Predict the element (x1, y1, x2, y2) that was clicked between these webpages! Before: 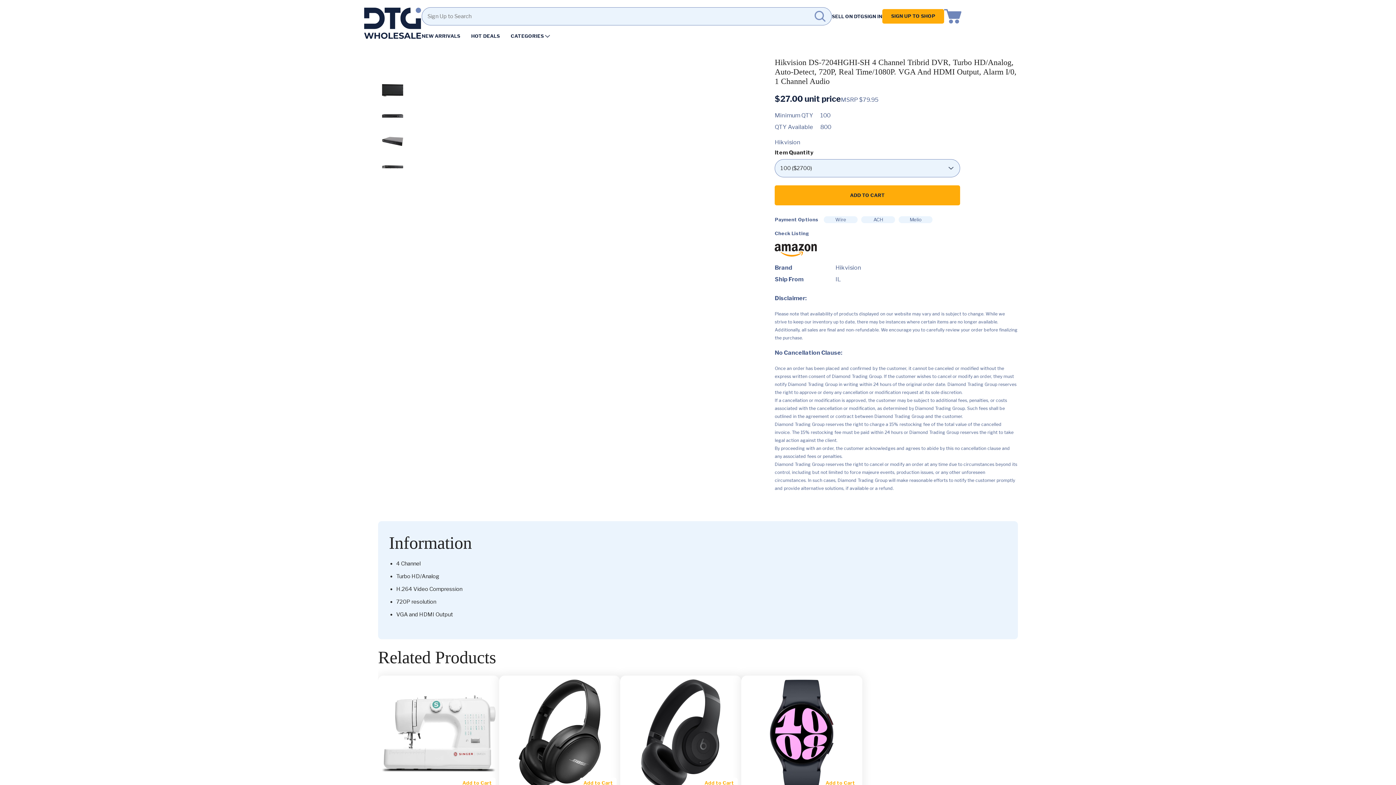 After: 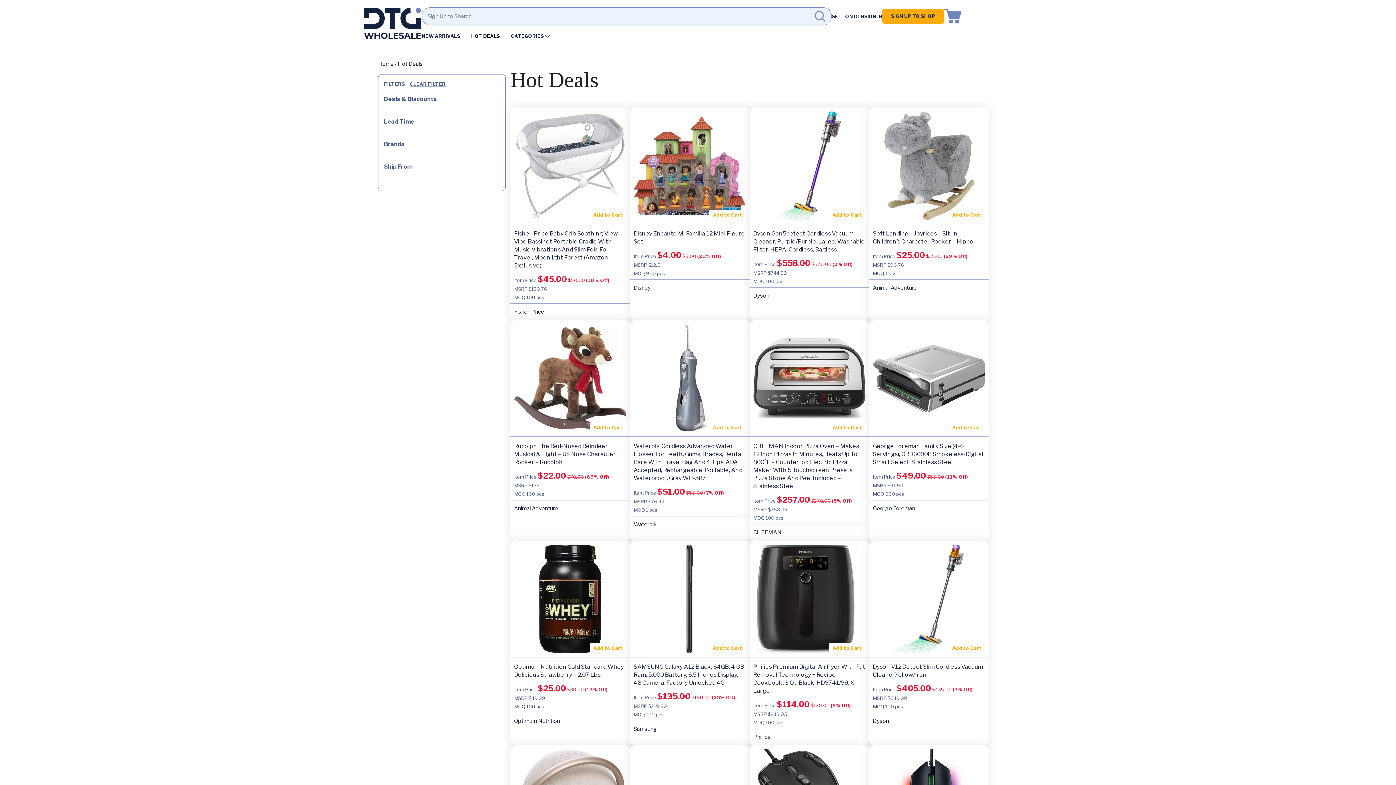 Action: bbox: (471, 33, 500, 38) label: HOT DEALS